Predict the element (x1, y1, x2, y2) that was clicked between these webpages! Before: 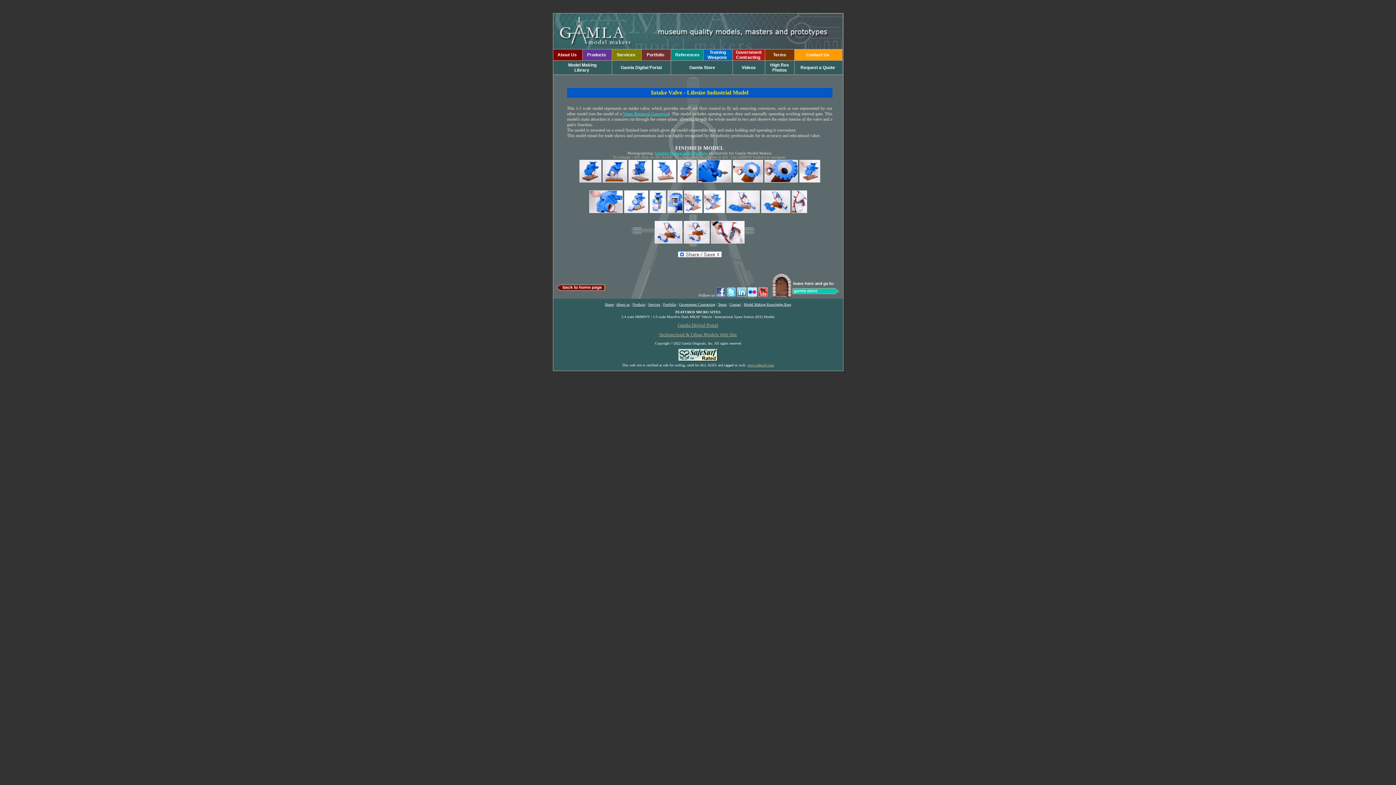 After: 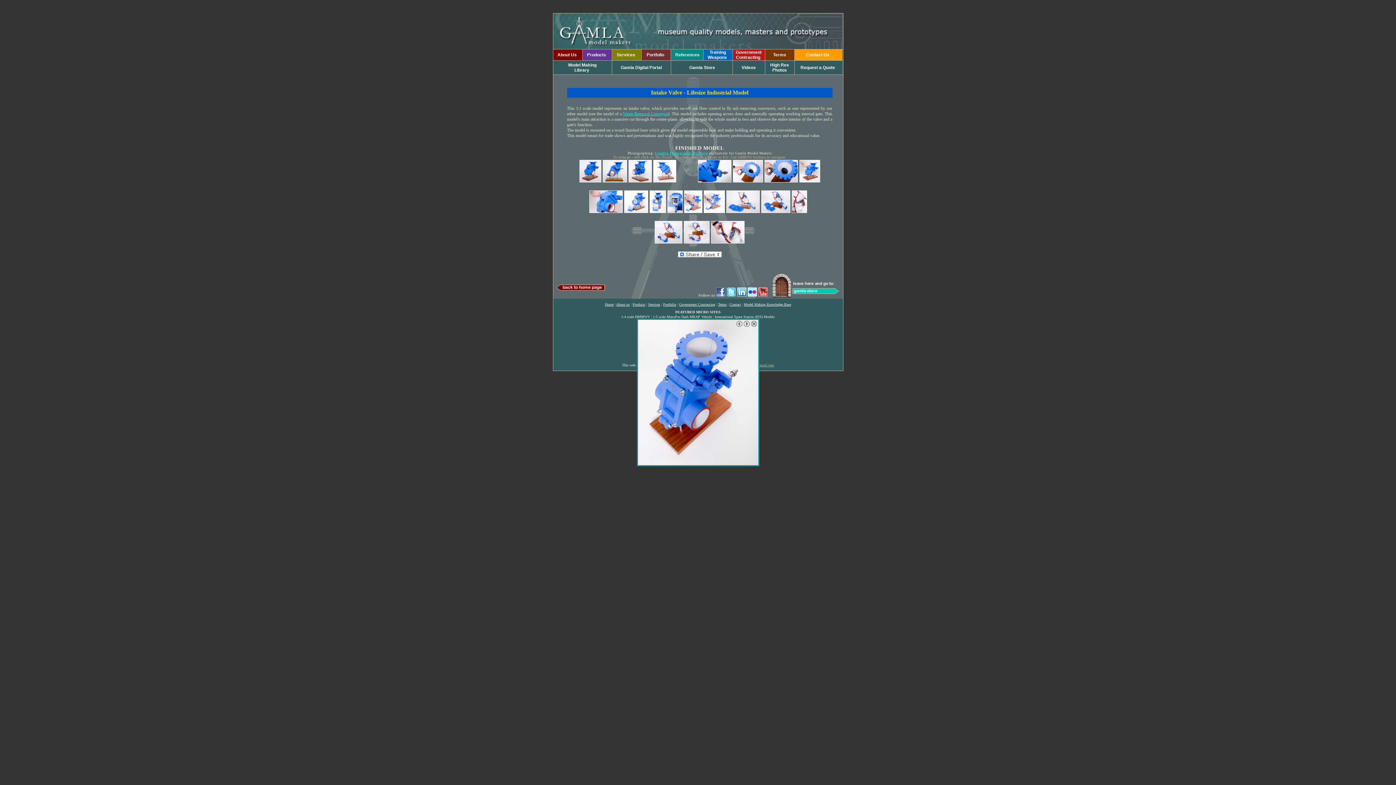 Action: bbox: (677, 177, 696, 183)